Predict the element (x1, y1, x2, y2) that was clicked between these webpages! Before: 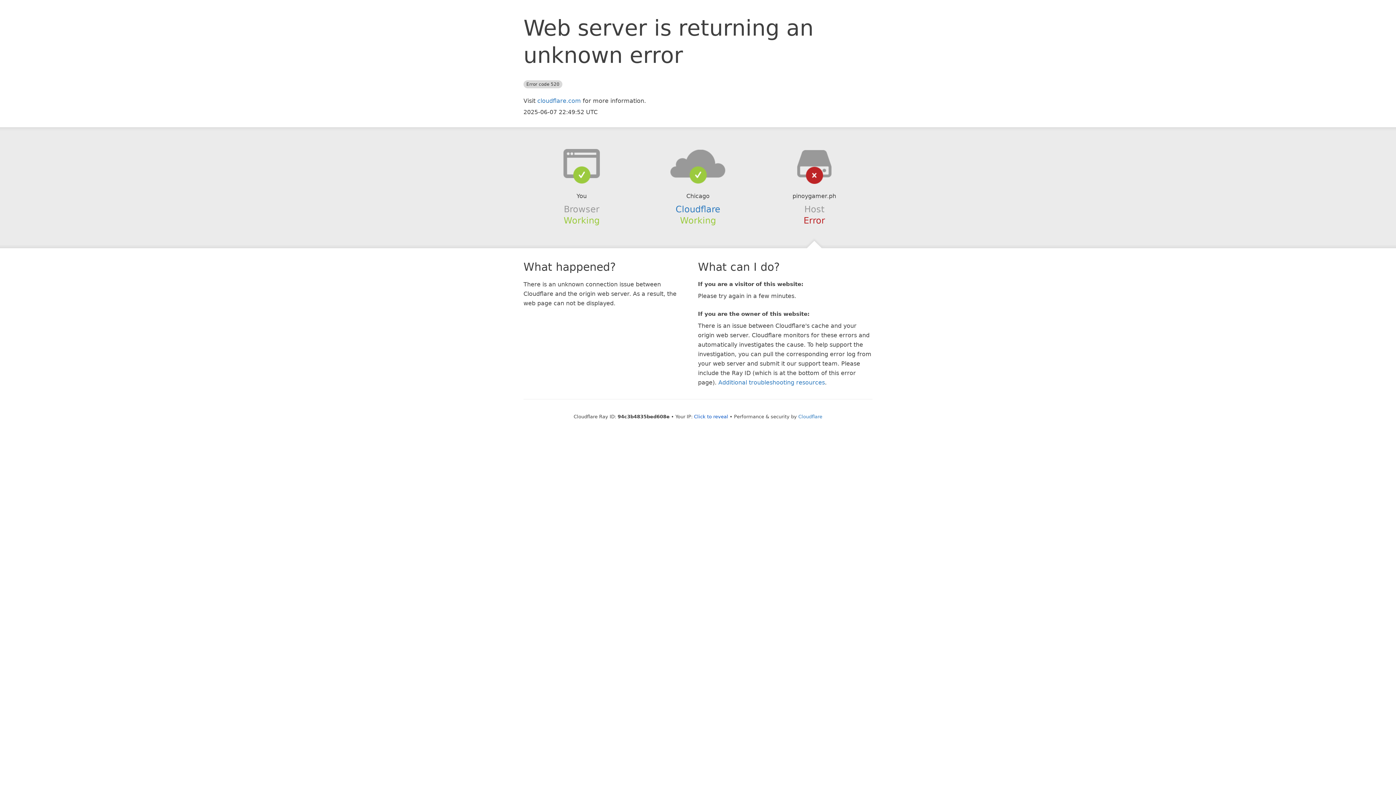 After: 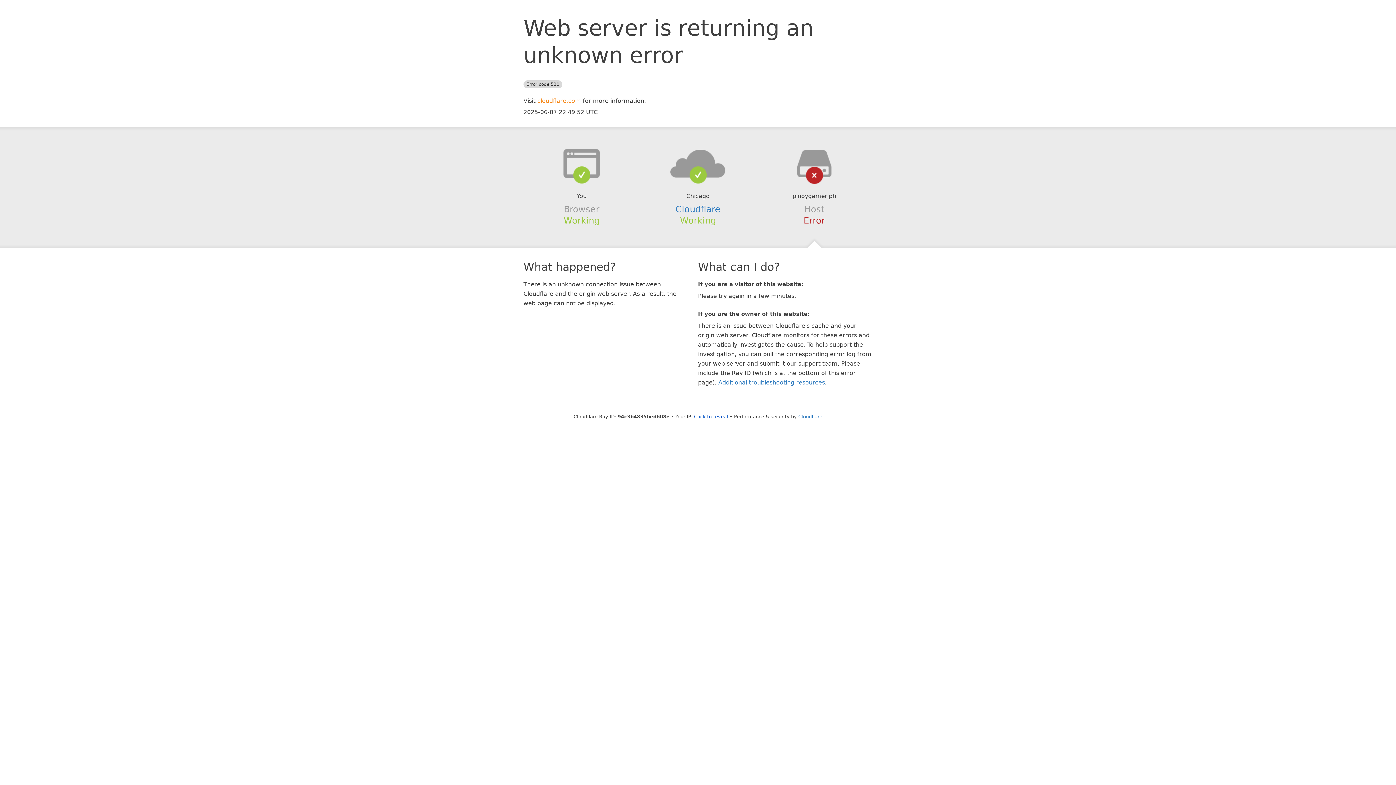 Action: label: cloudflare.com bbox: (537, 97, 581, 104)